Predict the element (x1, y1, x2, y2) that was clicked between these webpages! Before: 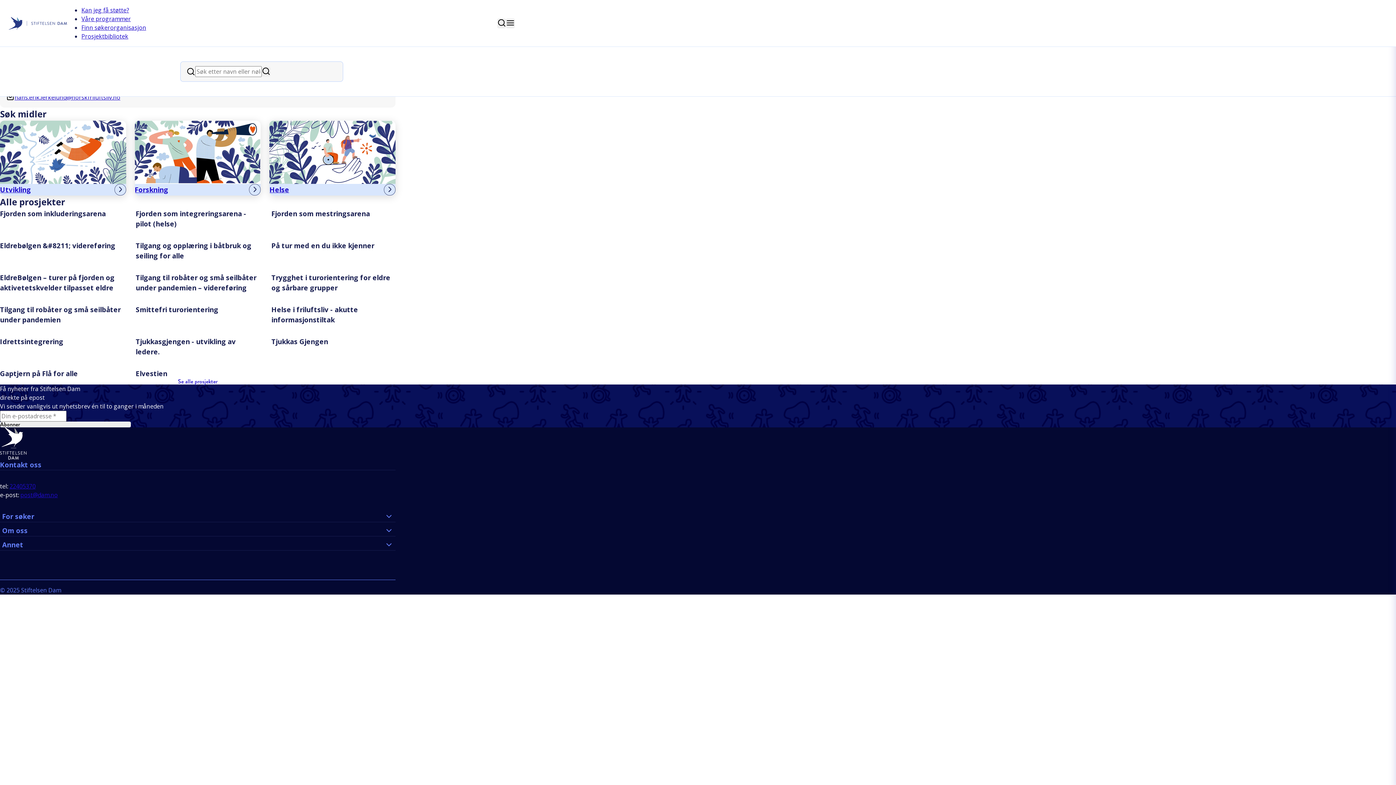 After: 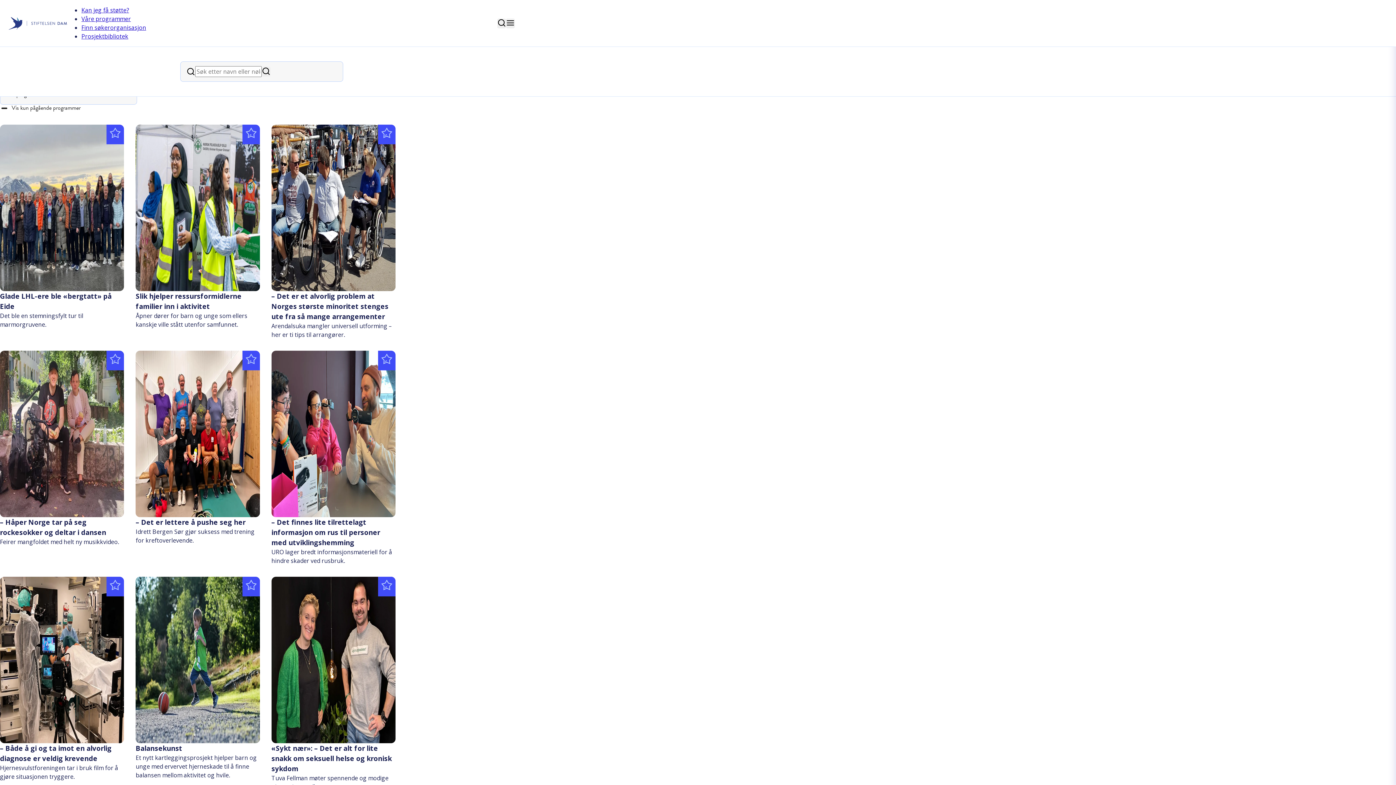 Action: label: Prosjektbibliotek bbox: (81, 32, 128, 40)